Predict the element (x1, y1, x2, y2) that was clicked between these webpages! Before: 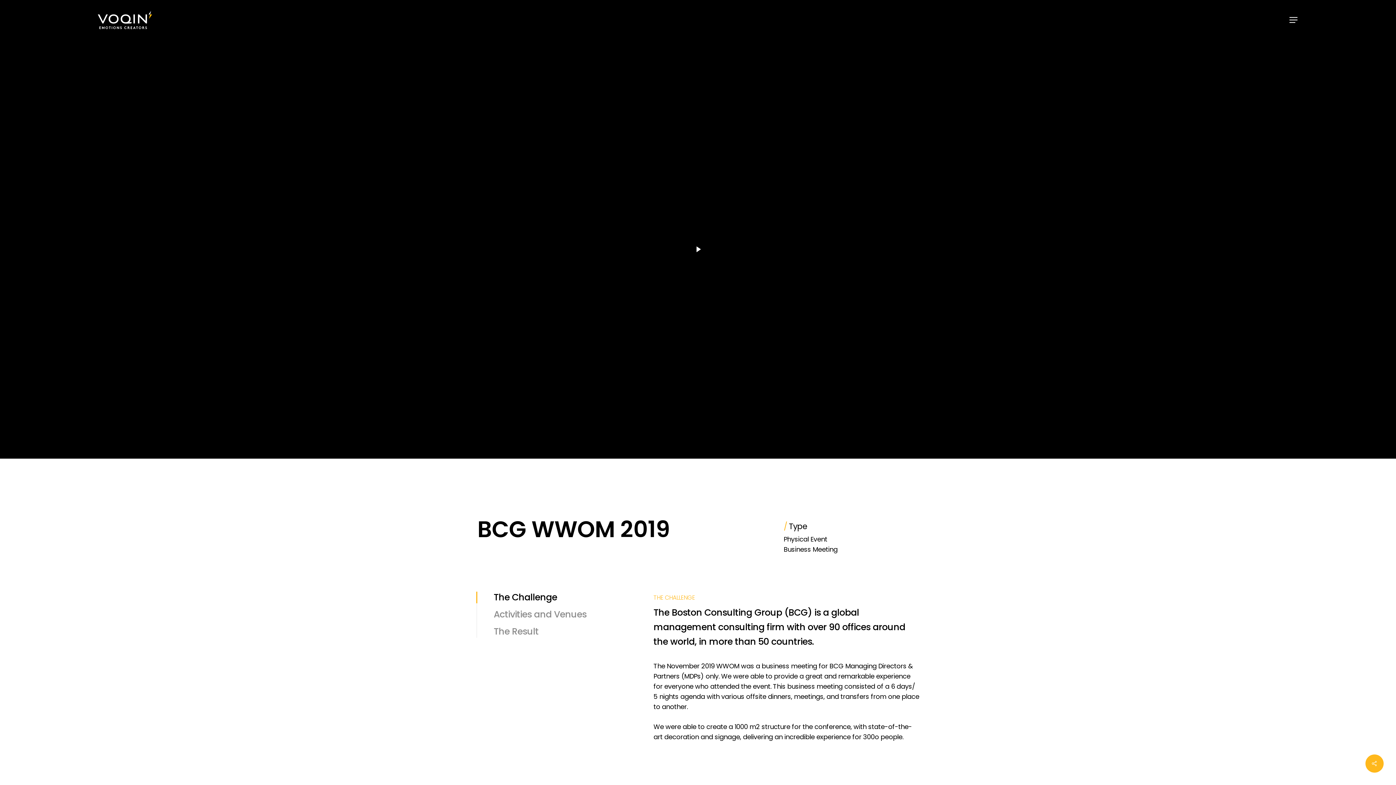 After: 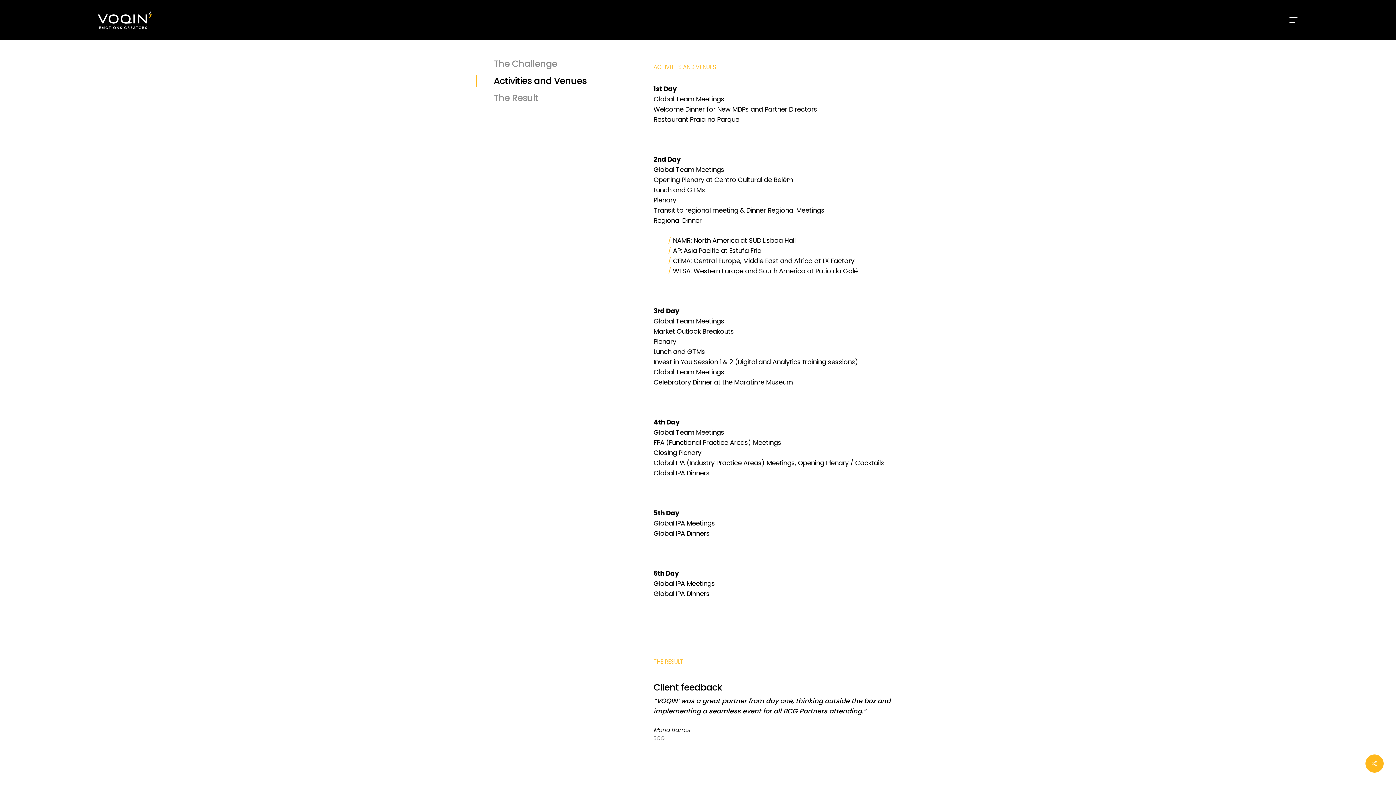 Action: bbox: (493, 606, 586, 621) label: Activities and Venues